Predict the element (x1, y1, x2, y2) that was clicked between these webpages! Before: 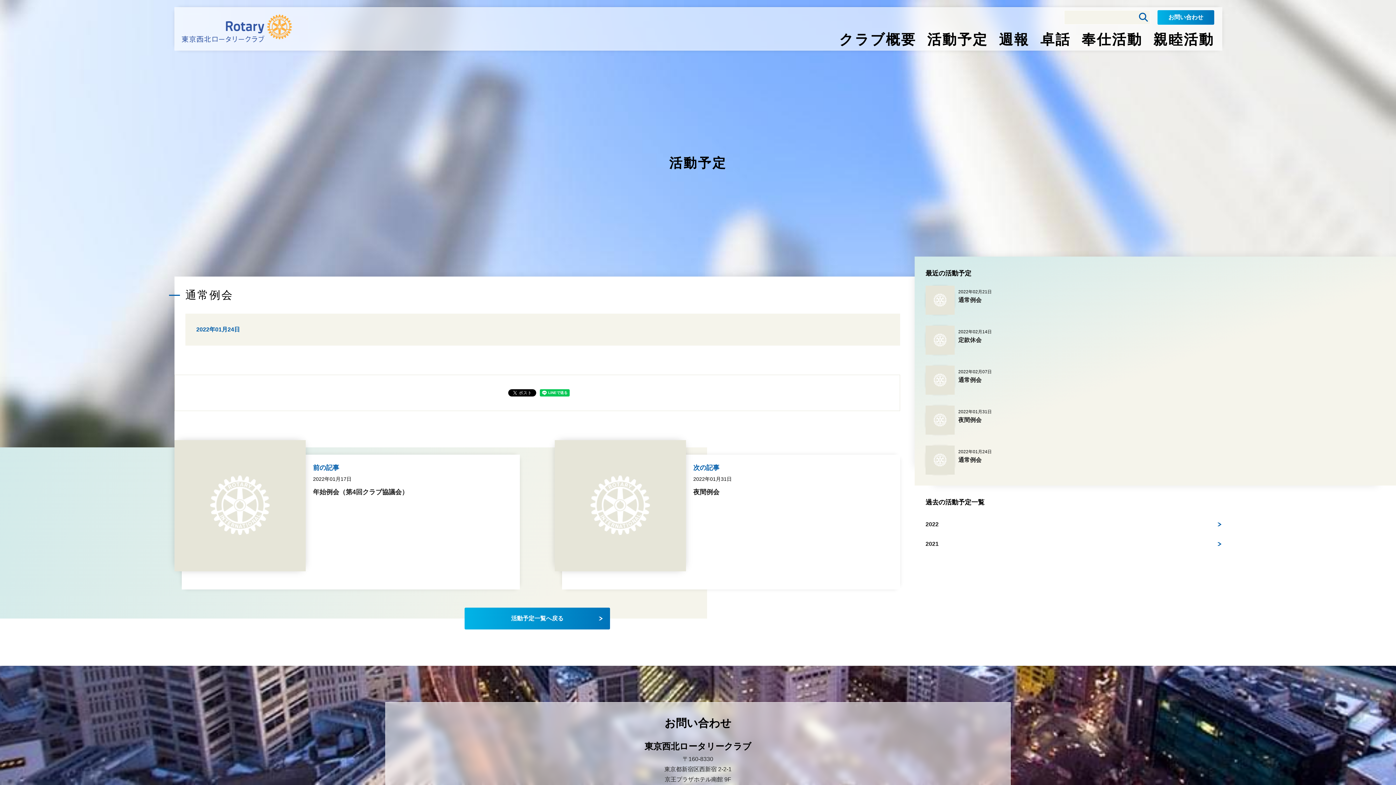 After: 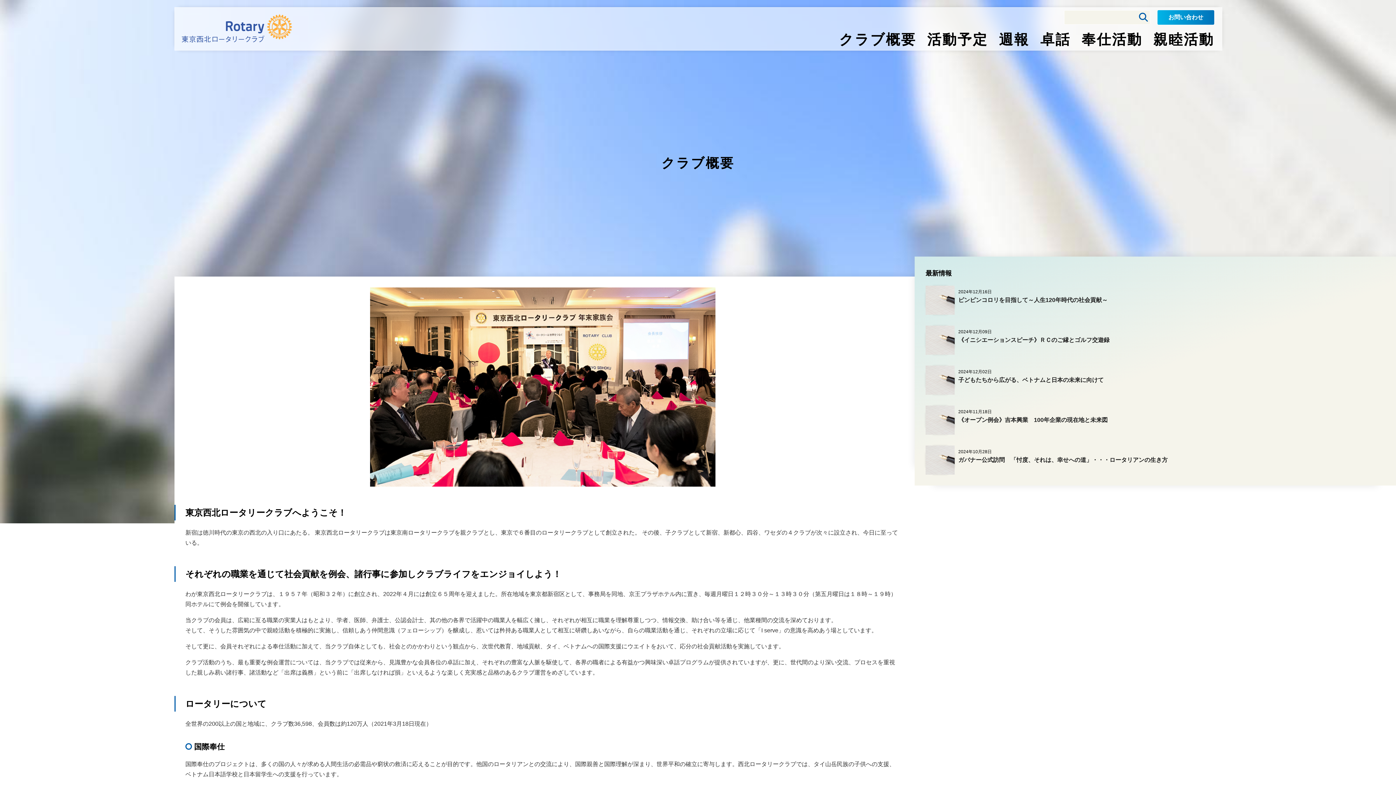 Action: bbox: (839, 31, 916, 47) label: クラブ概要